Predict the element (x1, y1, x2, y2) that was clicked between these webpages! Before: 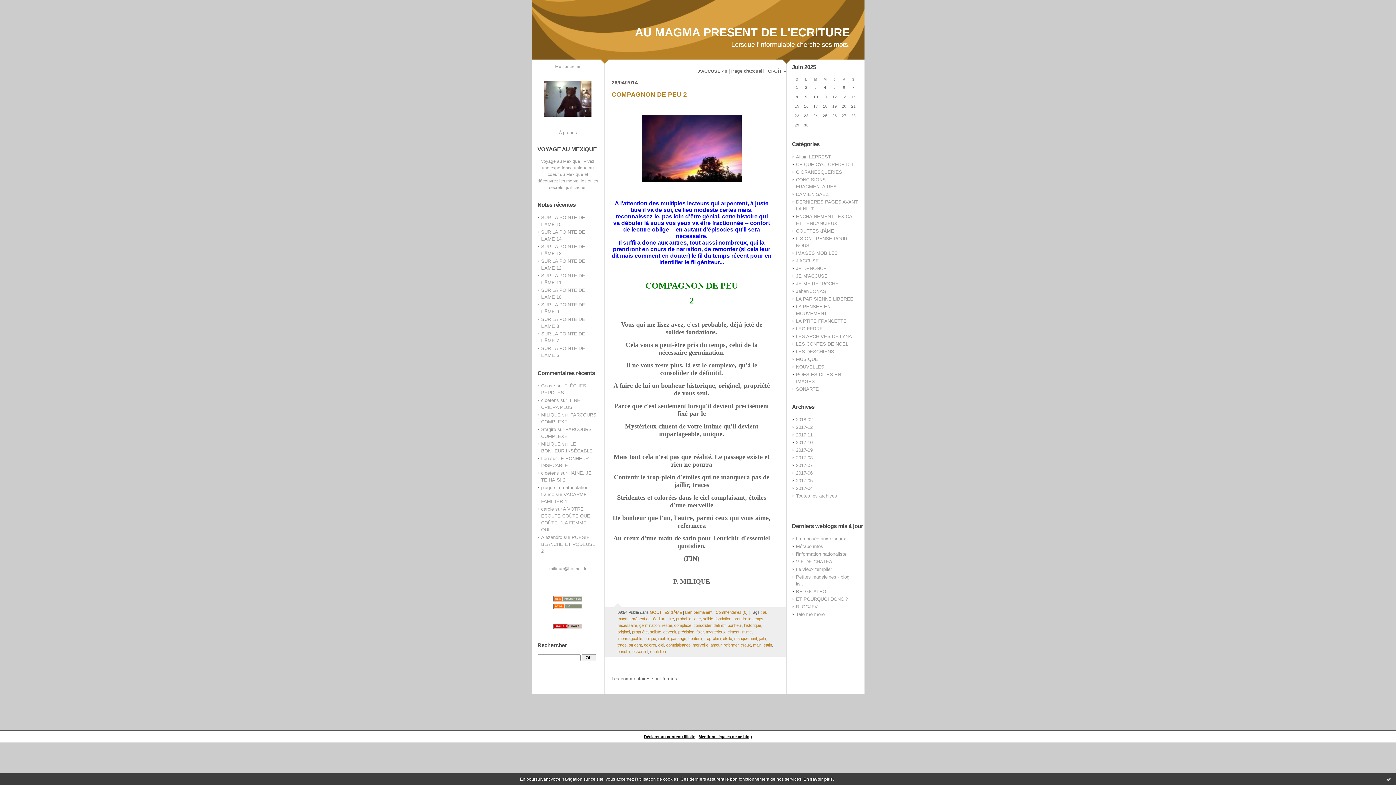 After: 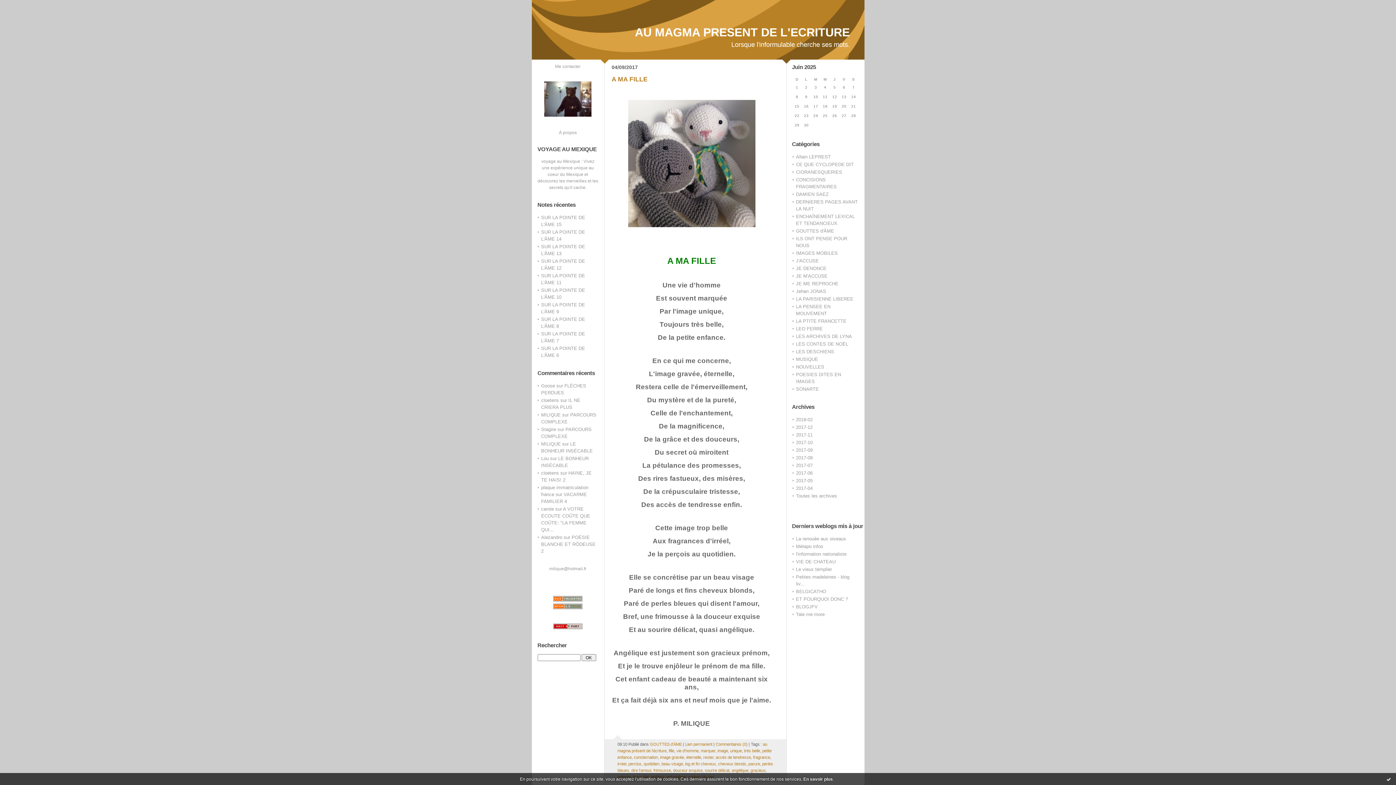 Action: bbox: (644, 636, 656, 640) label: unique